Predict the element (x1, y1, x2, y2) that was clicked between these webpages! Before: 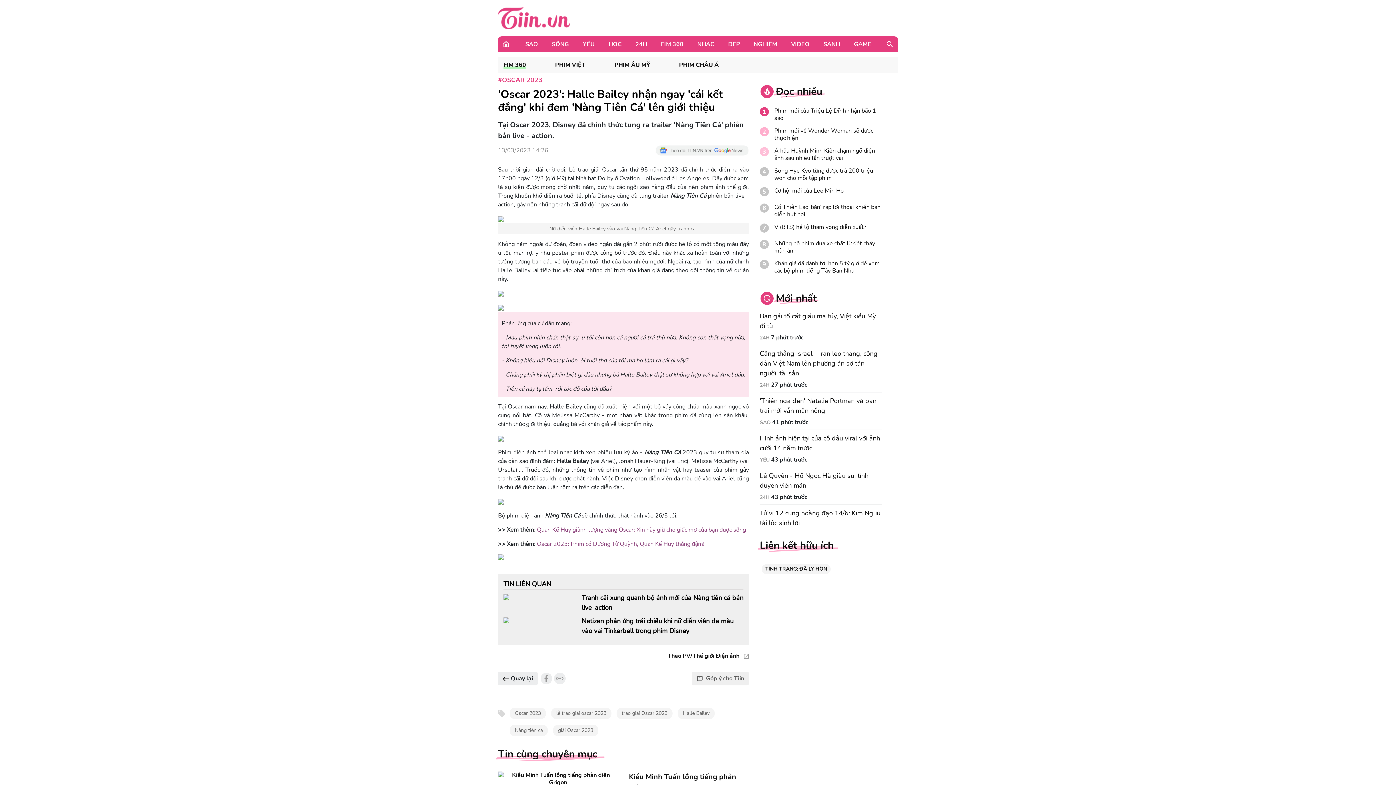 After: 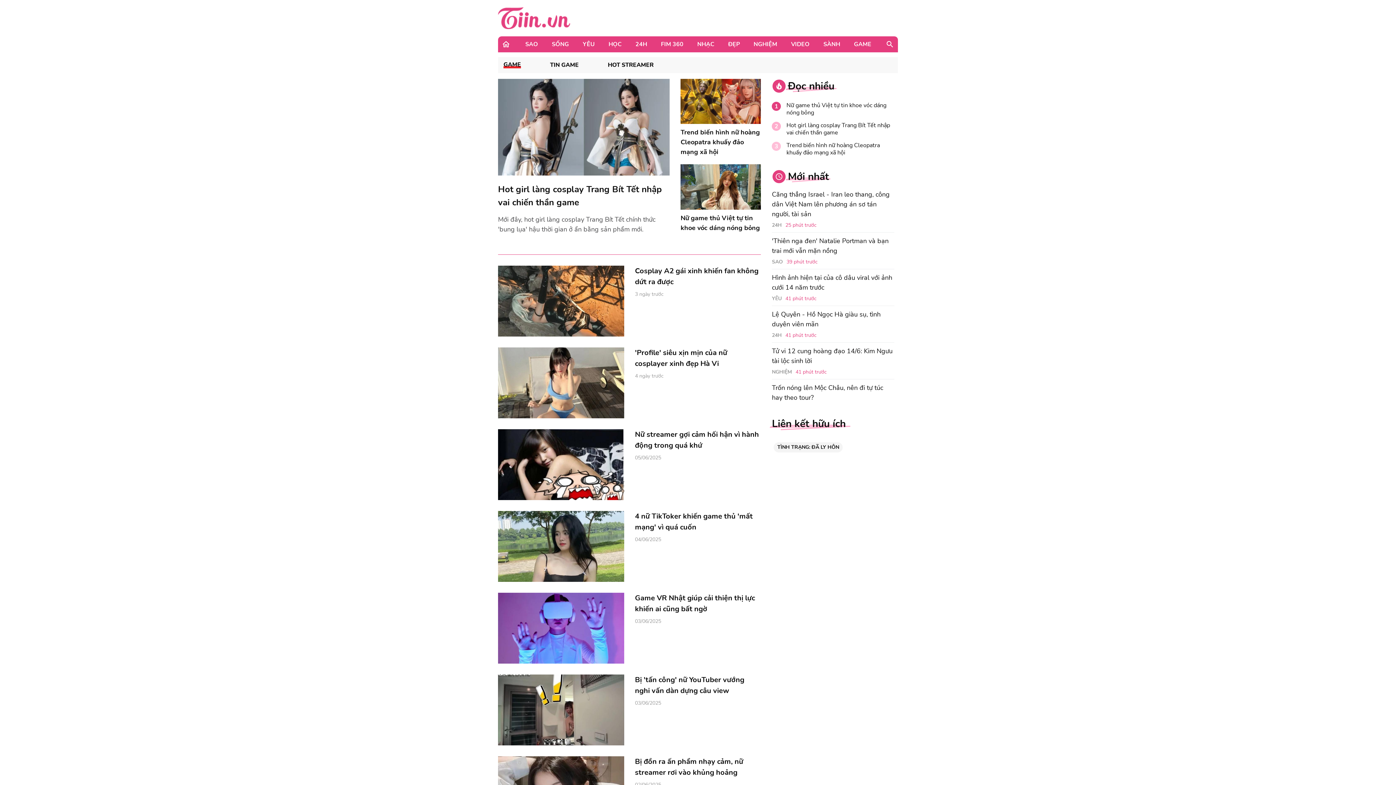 Action: label: GAME bbox: (847, 36, 878, 52)